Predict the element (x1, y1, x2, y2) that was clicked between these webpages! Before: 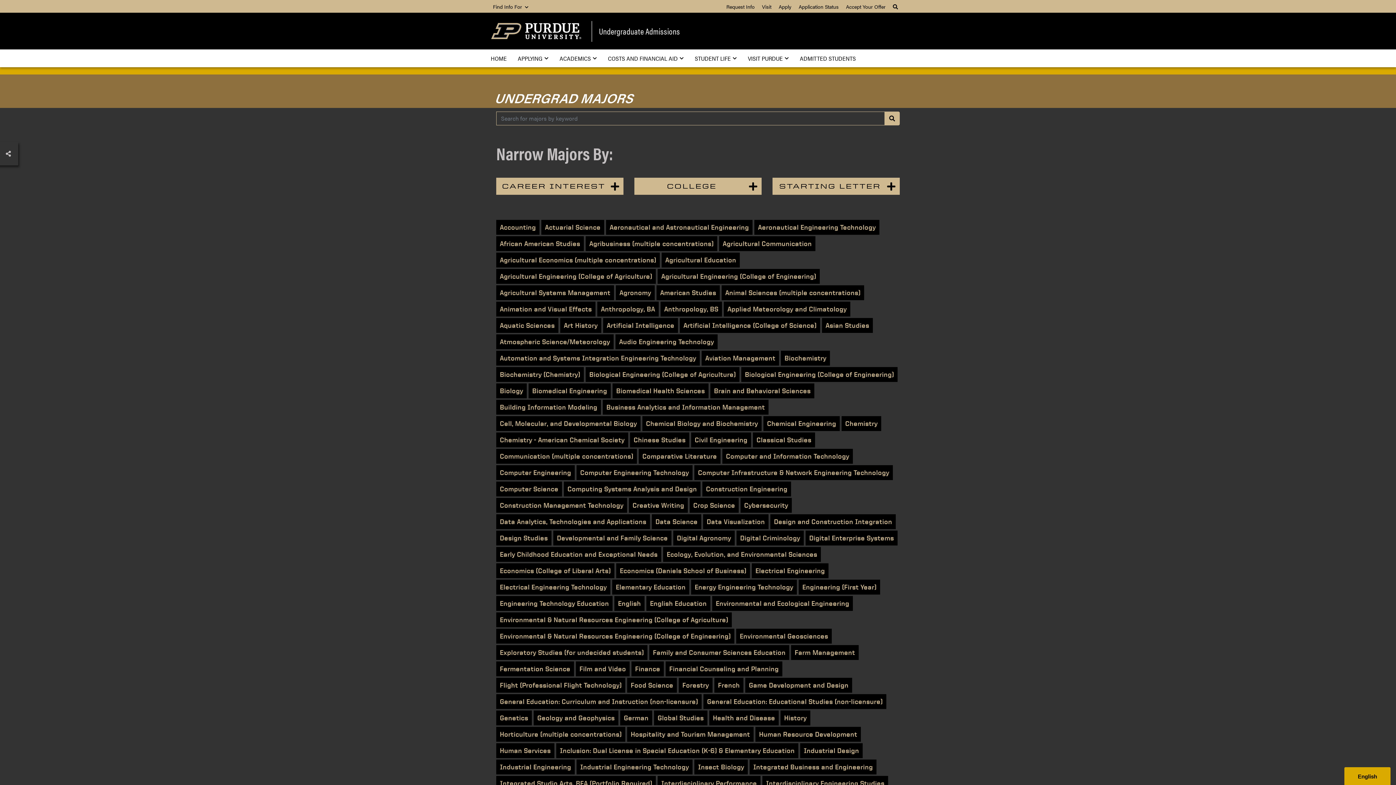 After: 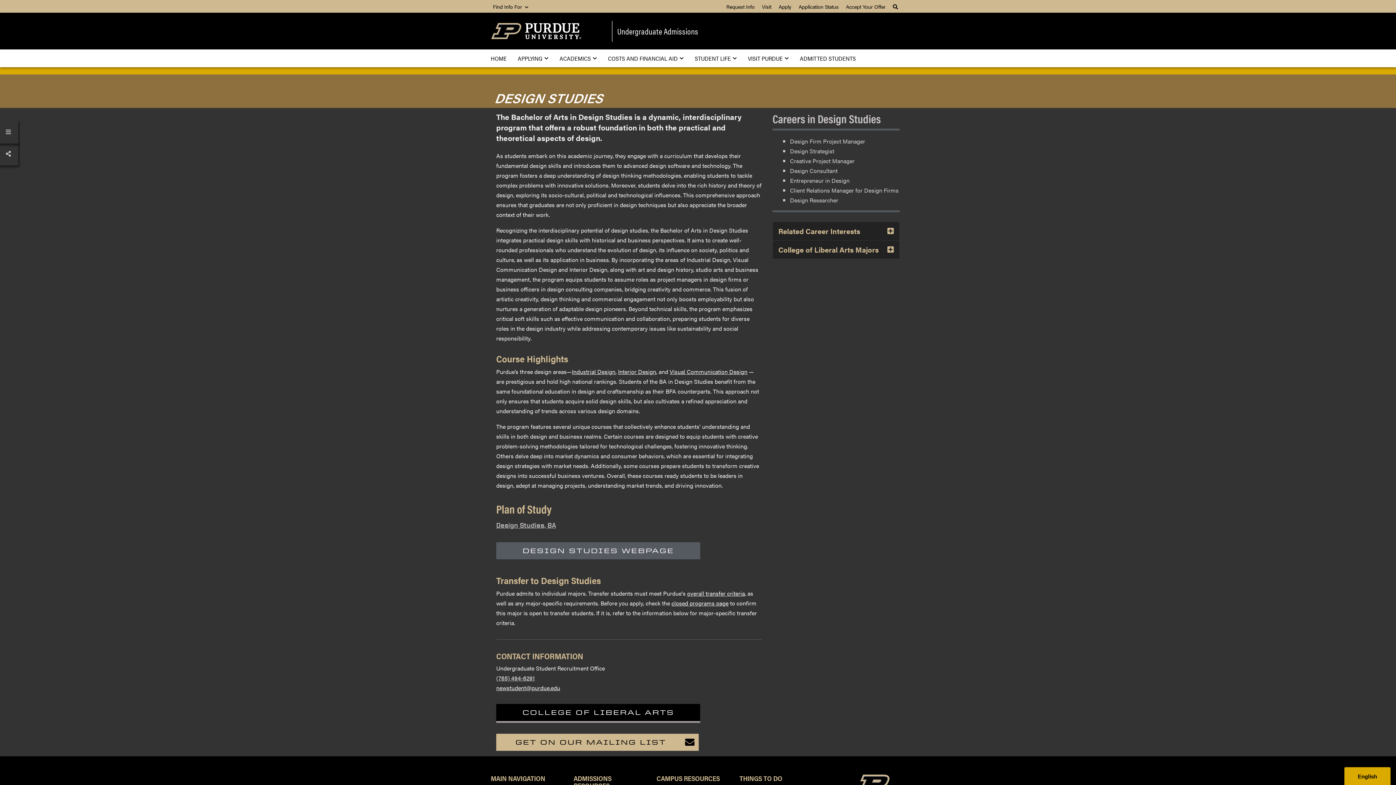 Action: label: Design Studies bbox: (496, 530, 551, 545)